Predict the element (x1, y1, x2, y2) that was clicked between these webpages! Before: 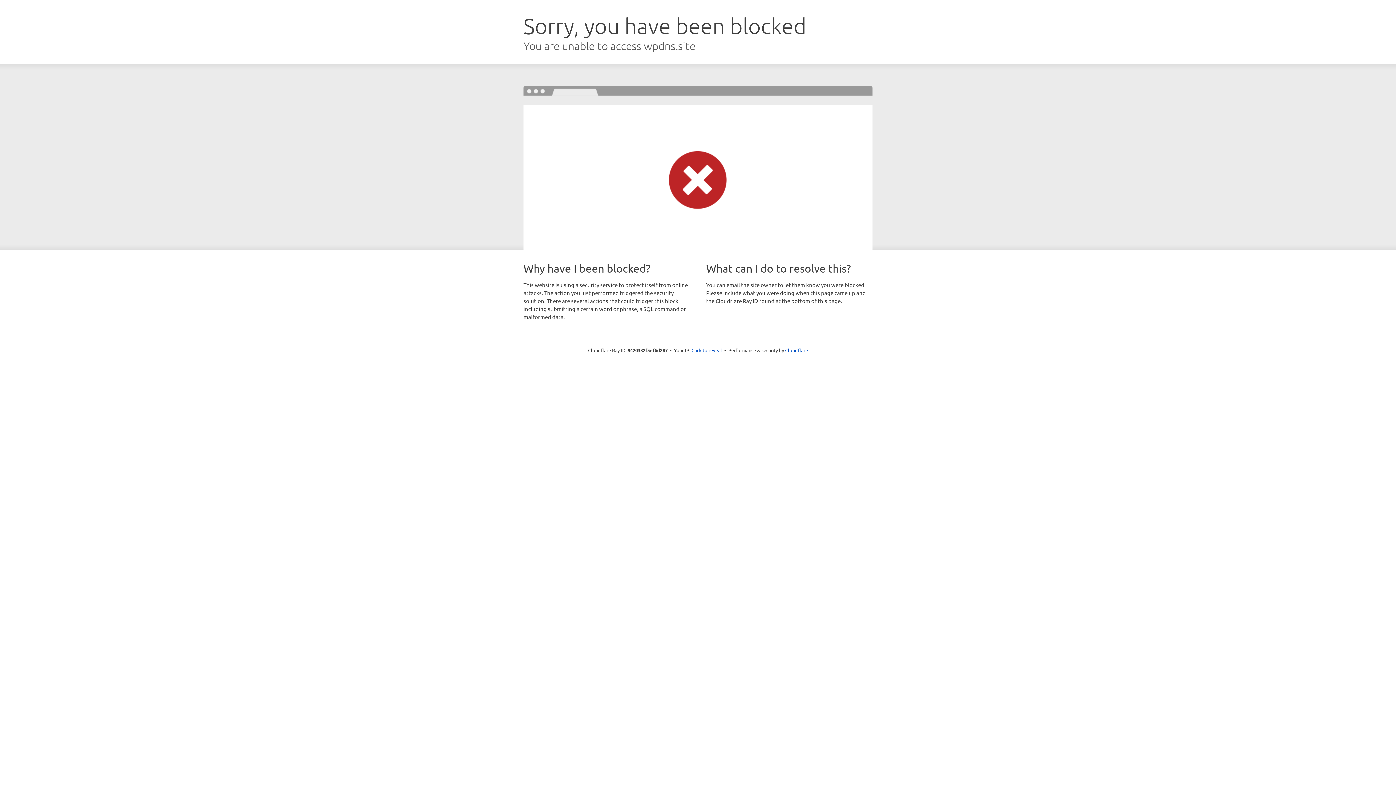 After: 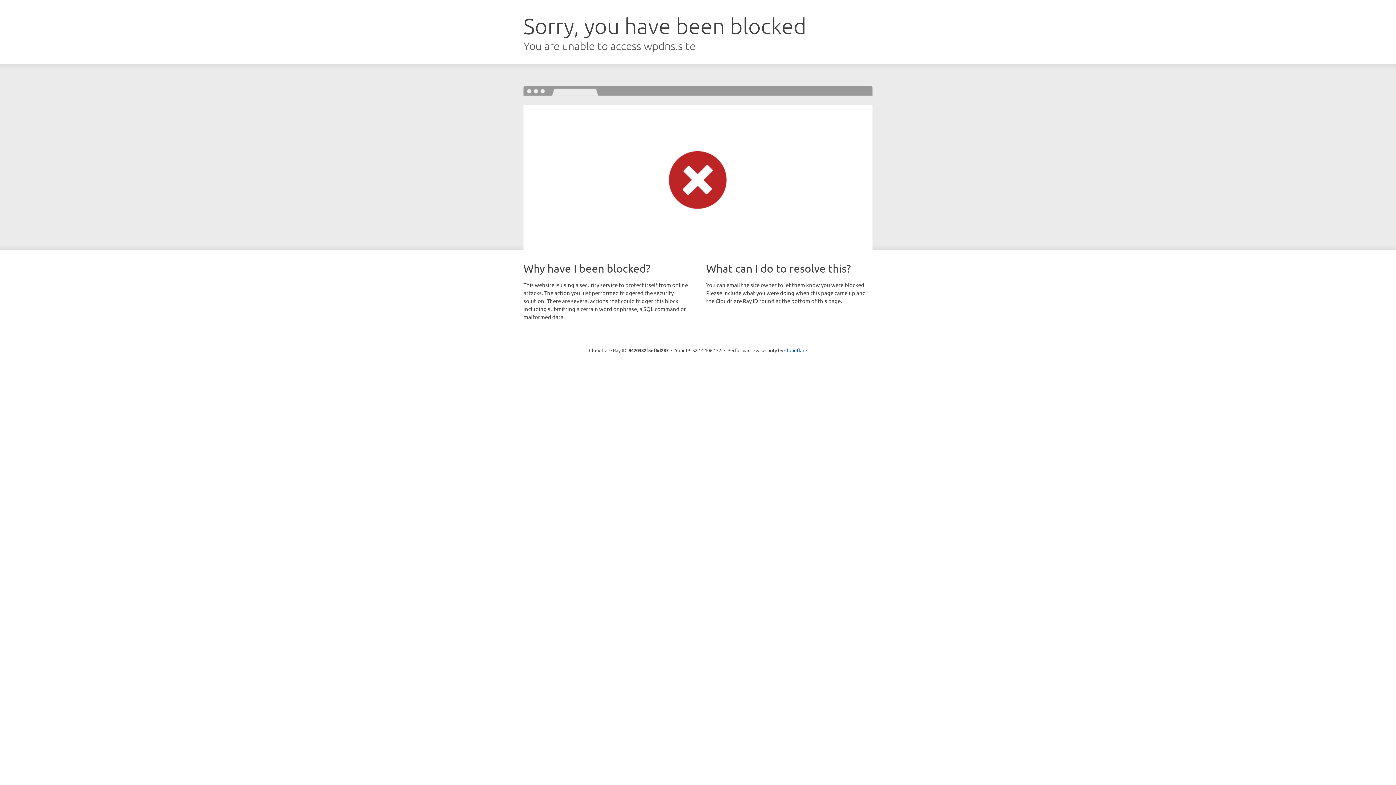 Action: bbox: (691, 346, 722, 353) label: Click to reveal